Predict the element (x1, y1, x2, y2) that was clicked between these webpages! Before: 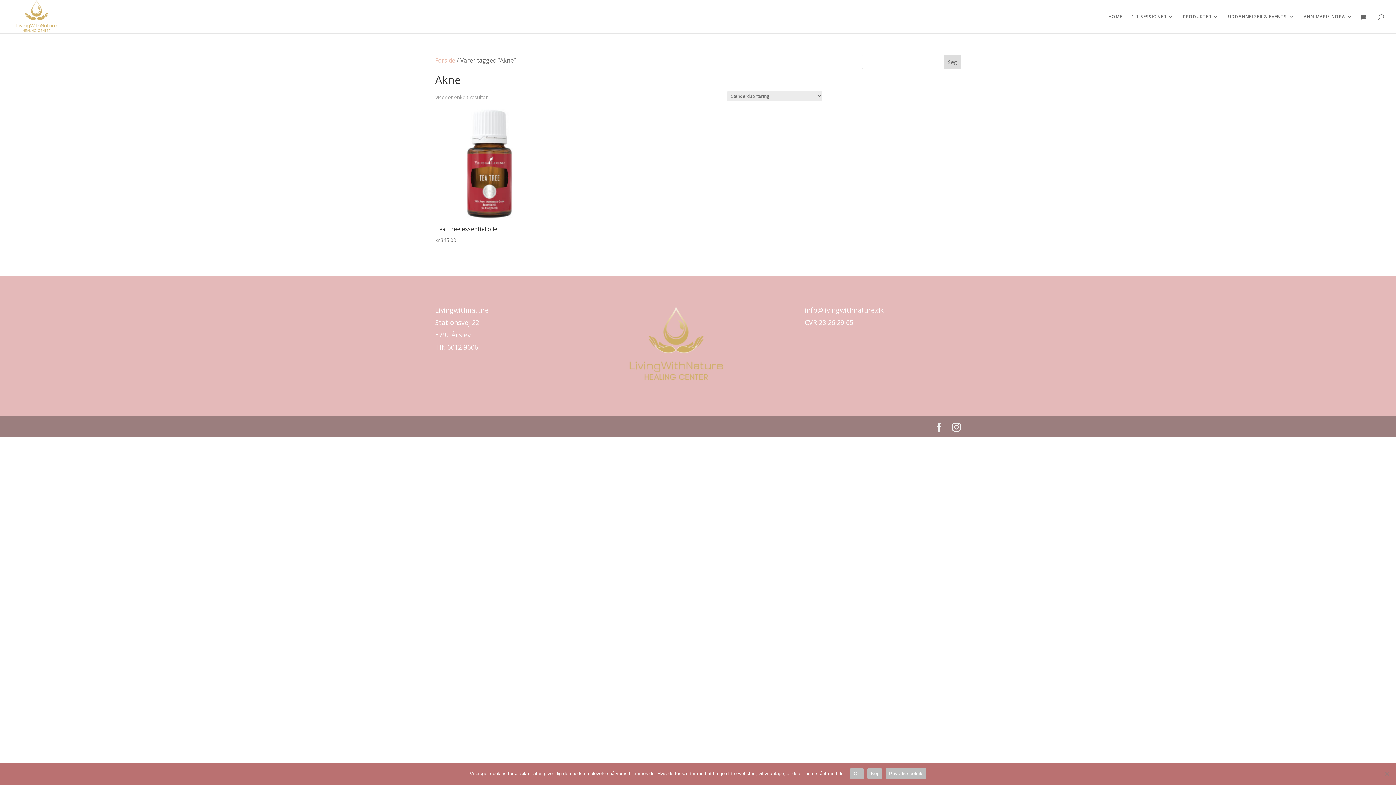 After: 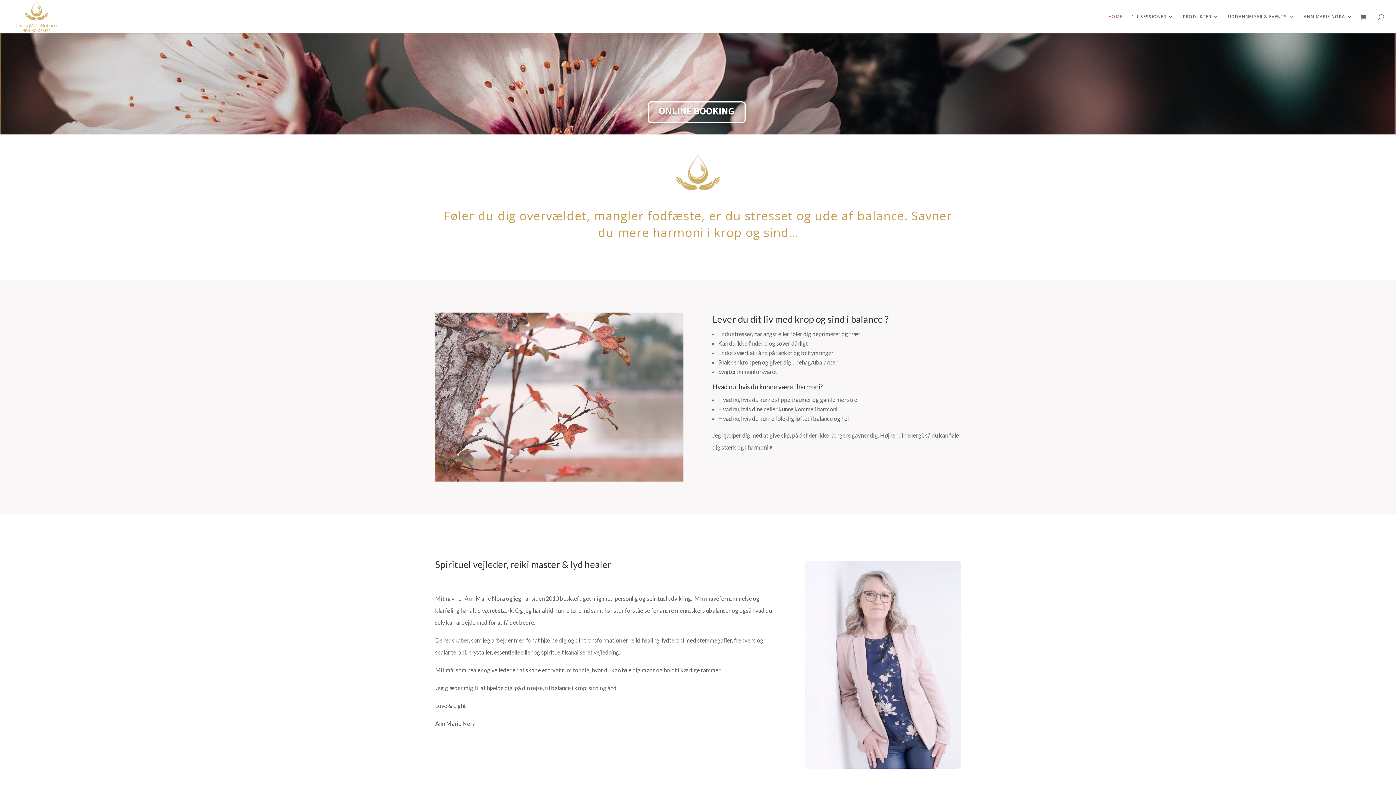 Action: label: Forside bbox: (435, 56, 455, 64)